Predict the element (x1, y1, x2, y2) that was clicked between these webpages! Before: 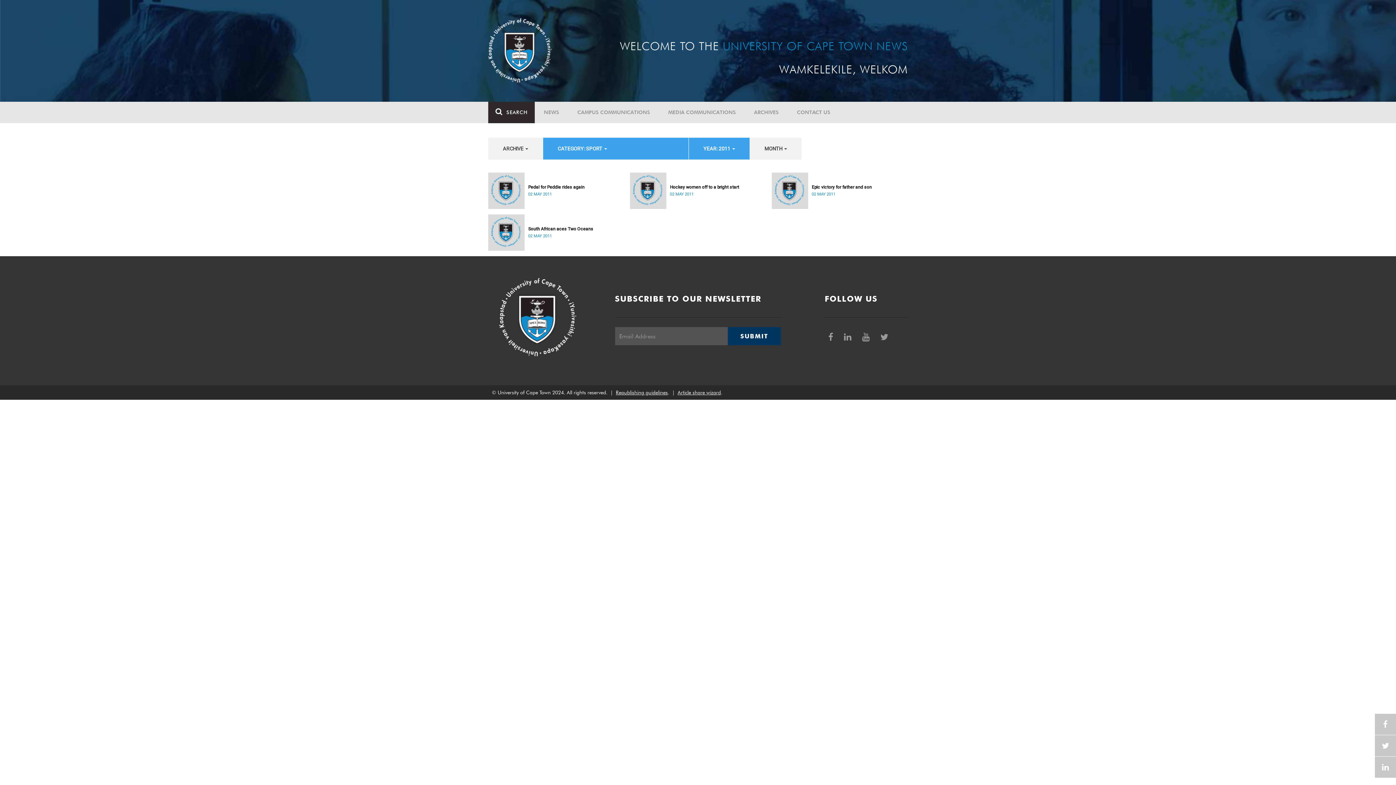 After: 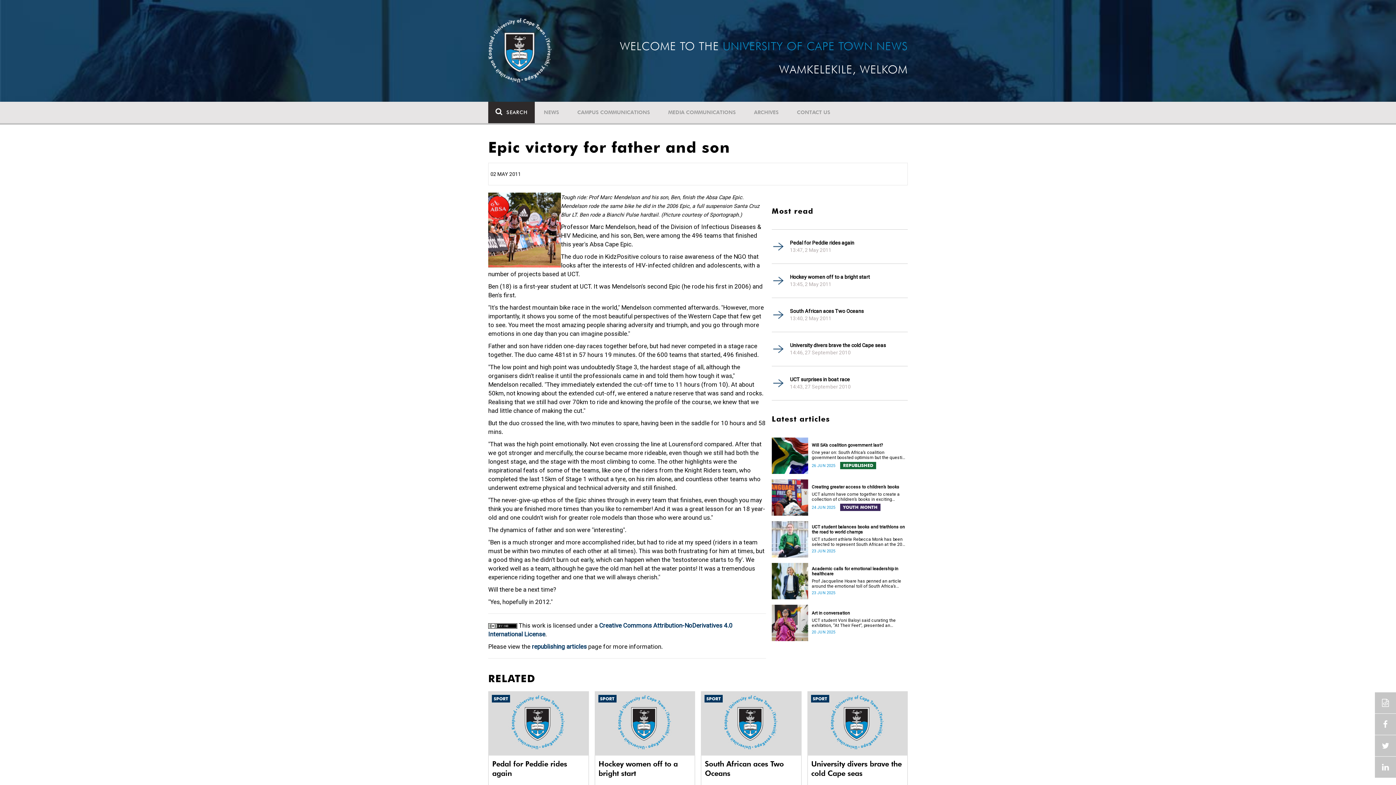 Action: bbox: (812, 184, 908, 189) label: Epic victory for father and son